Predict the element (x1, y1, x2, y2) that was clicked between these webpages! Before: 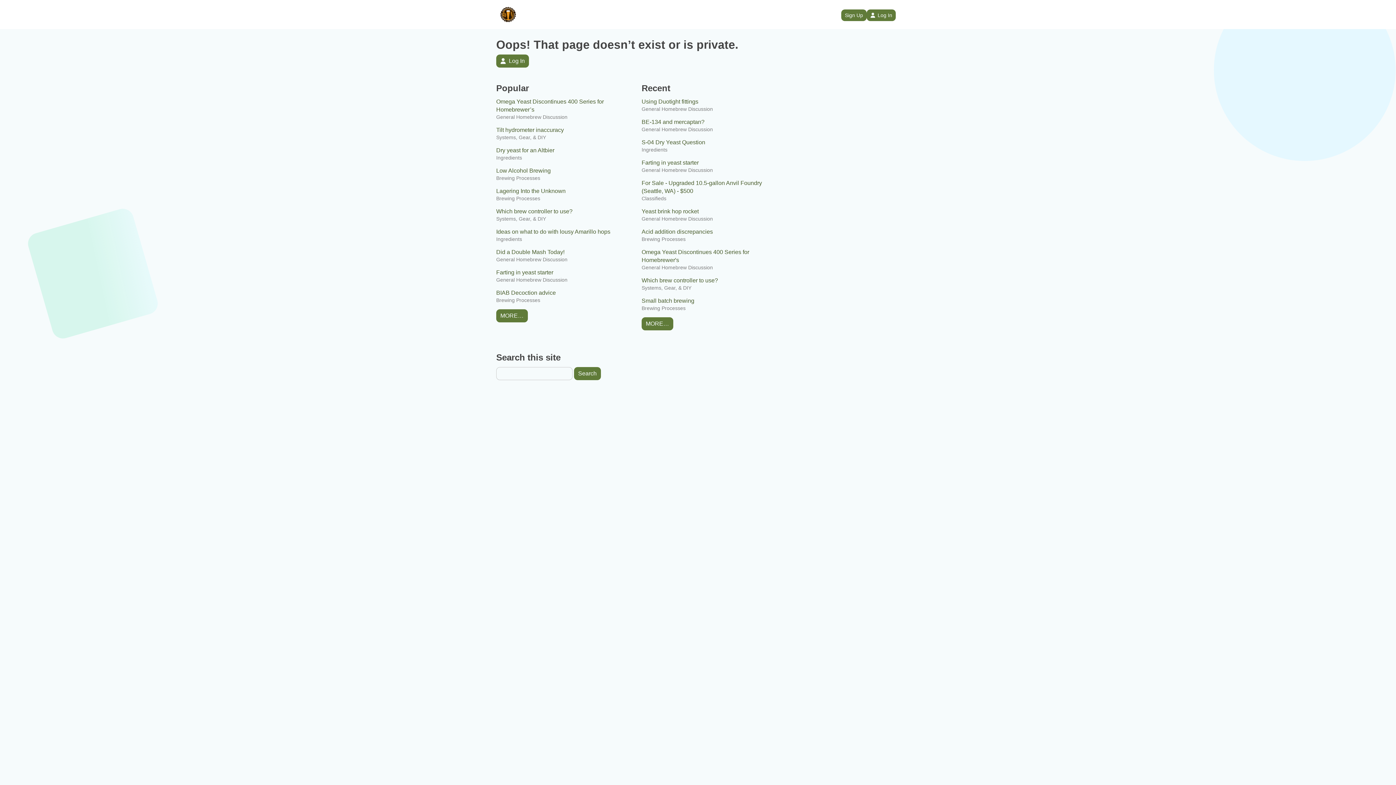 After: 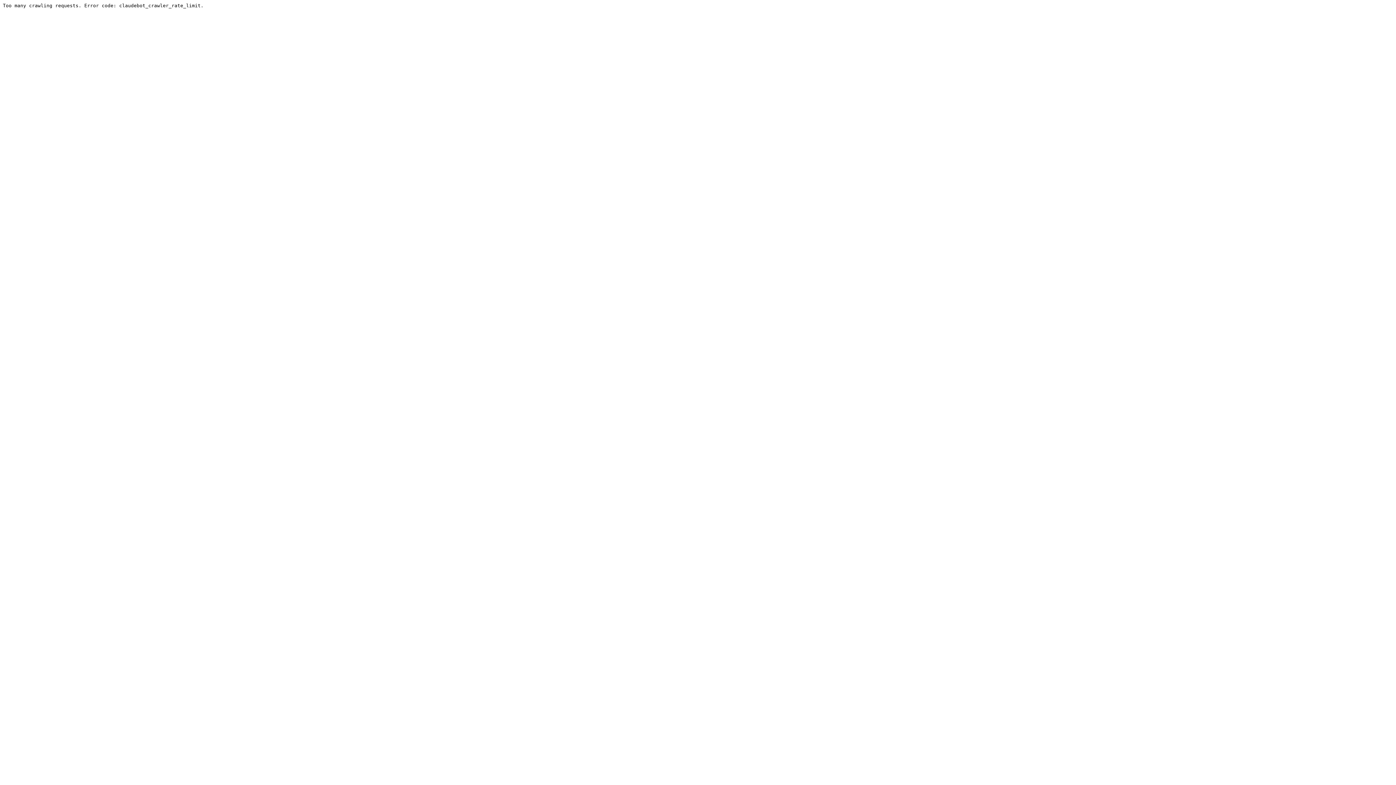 Action: bbox: (641, 284, 691, 291) label: Systems, Gear, & DIY